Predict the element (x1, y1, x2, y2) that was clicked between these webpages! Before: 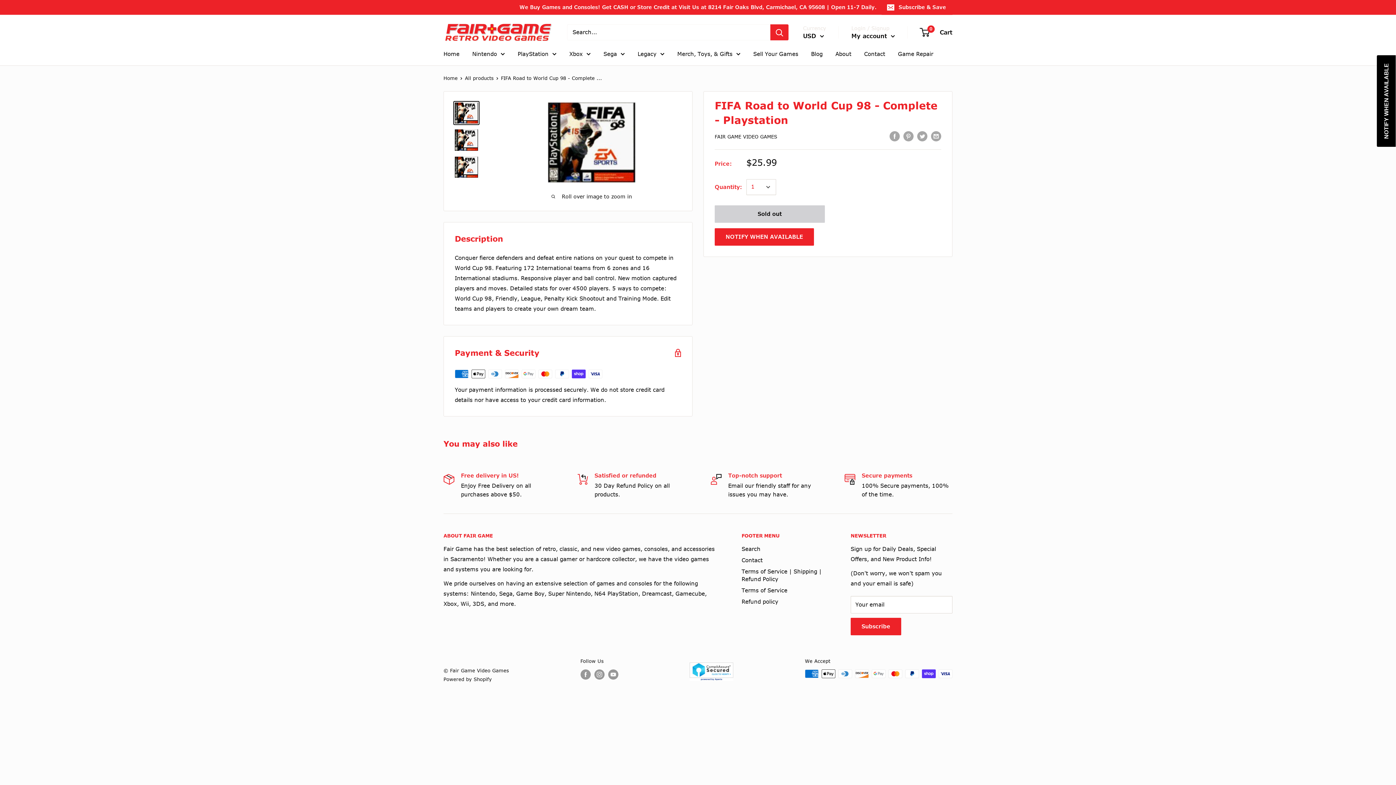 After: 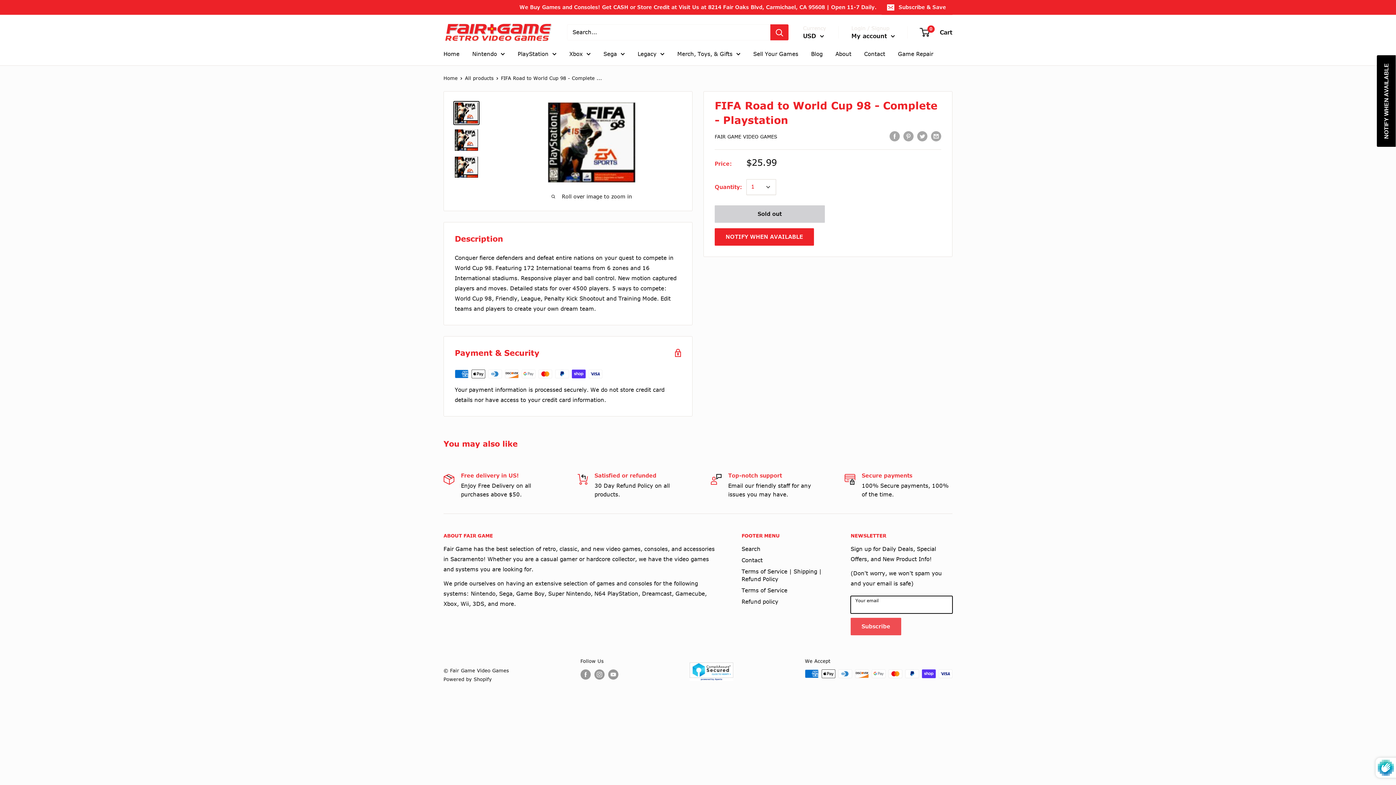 Action: bbox: (850, 618, 901, 635) label: Subscribe